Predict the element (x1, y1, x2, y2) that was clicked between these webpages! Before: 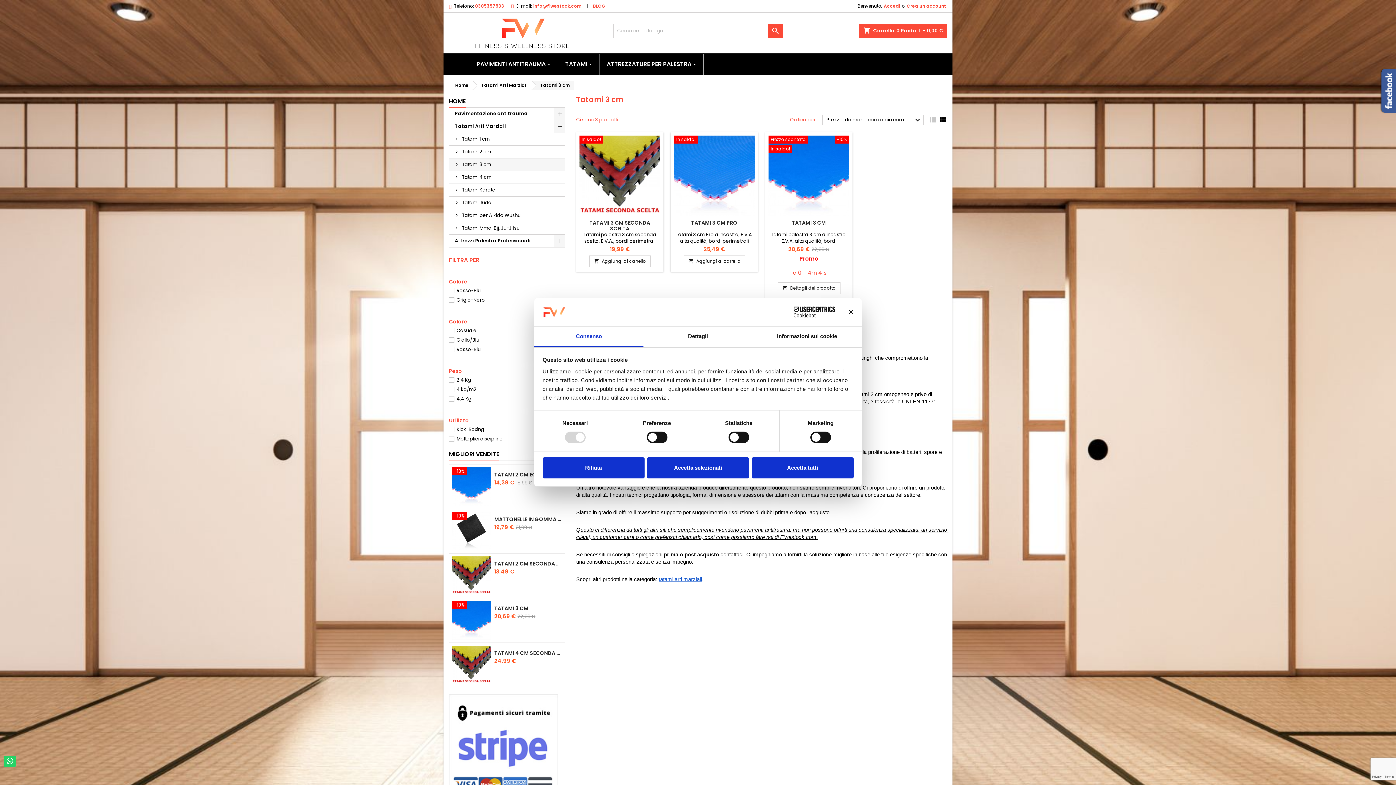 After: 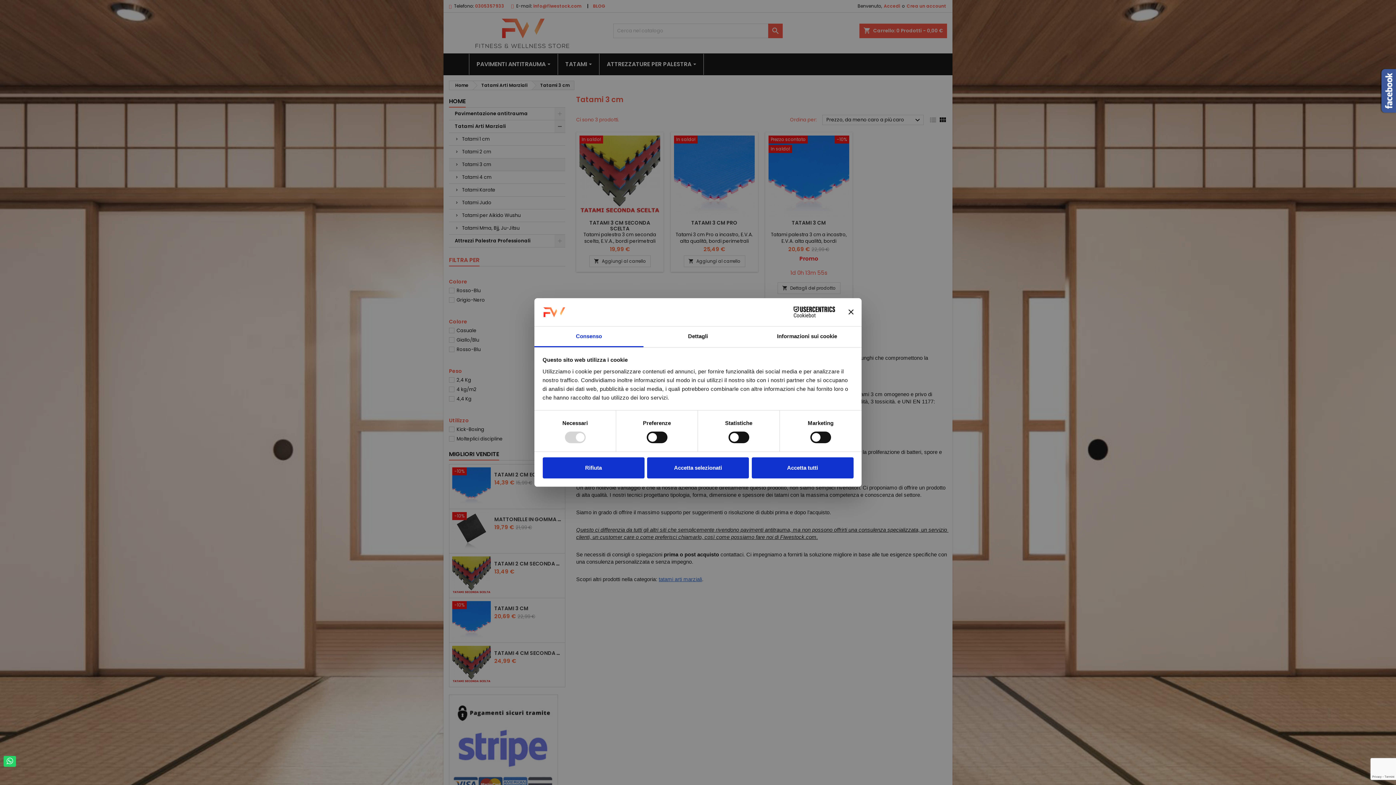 Action: bbox: (456, 435, 502, 442) label: Molteplici discipline